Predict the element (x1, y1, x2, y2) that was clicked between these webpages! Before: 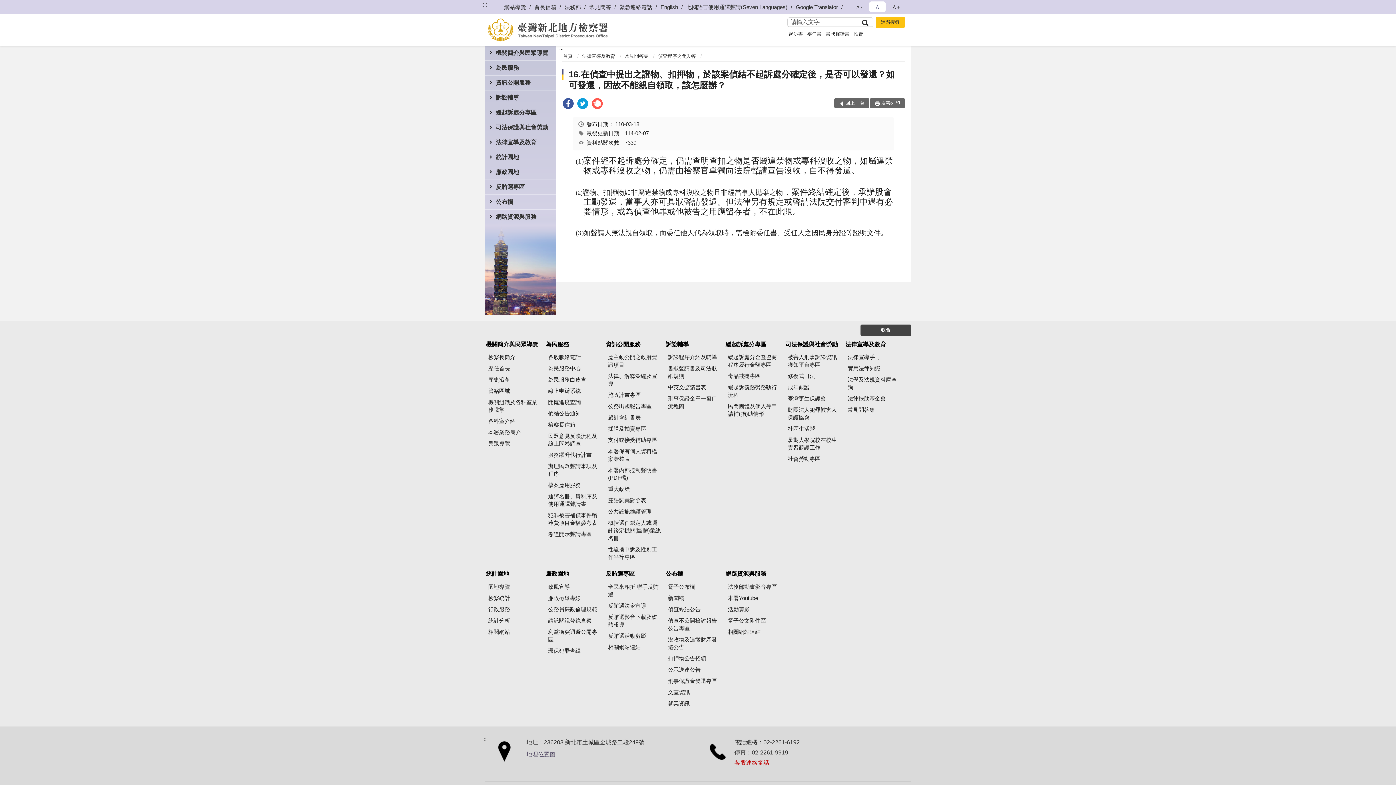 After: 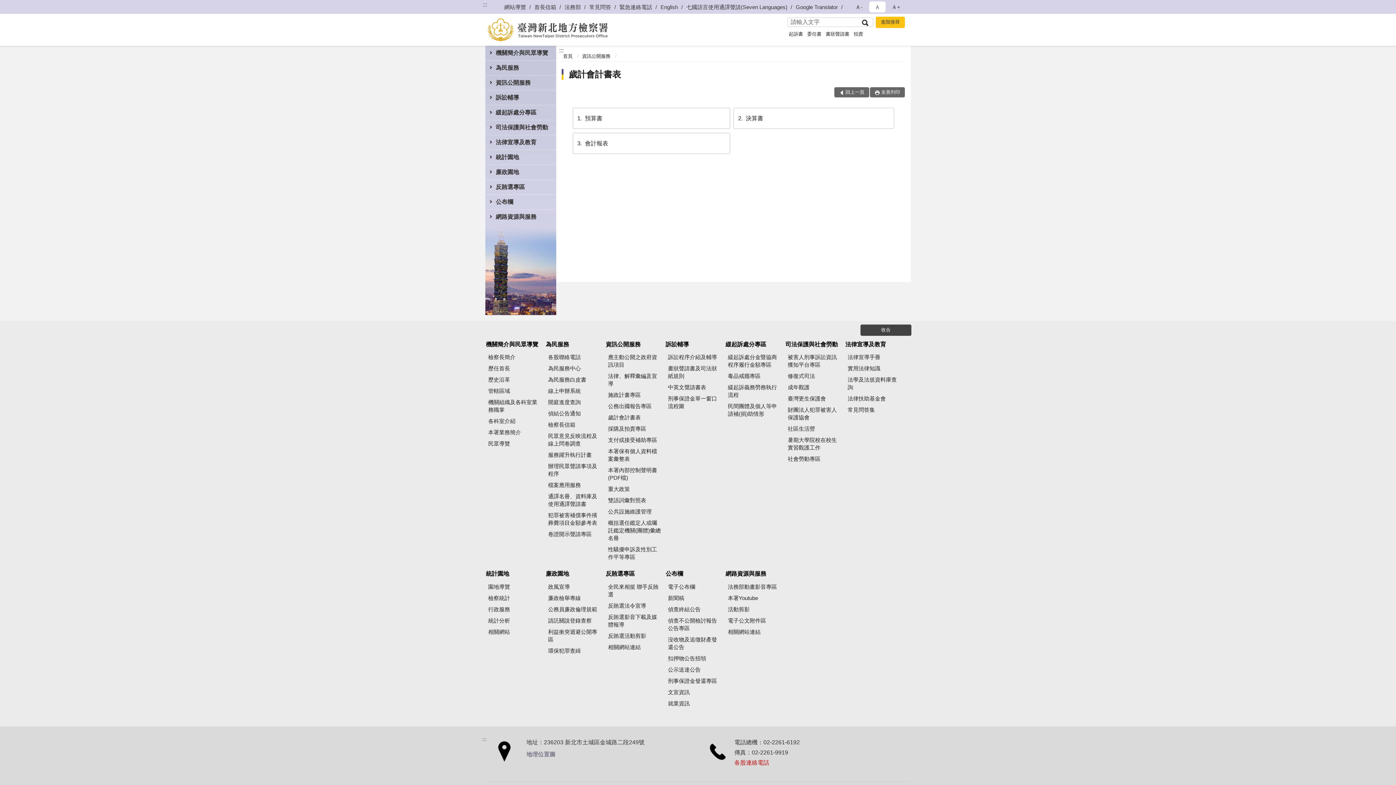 Action: bbox: (605, 412, 664, 422) label: 歲計會計書表